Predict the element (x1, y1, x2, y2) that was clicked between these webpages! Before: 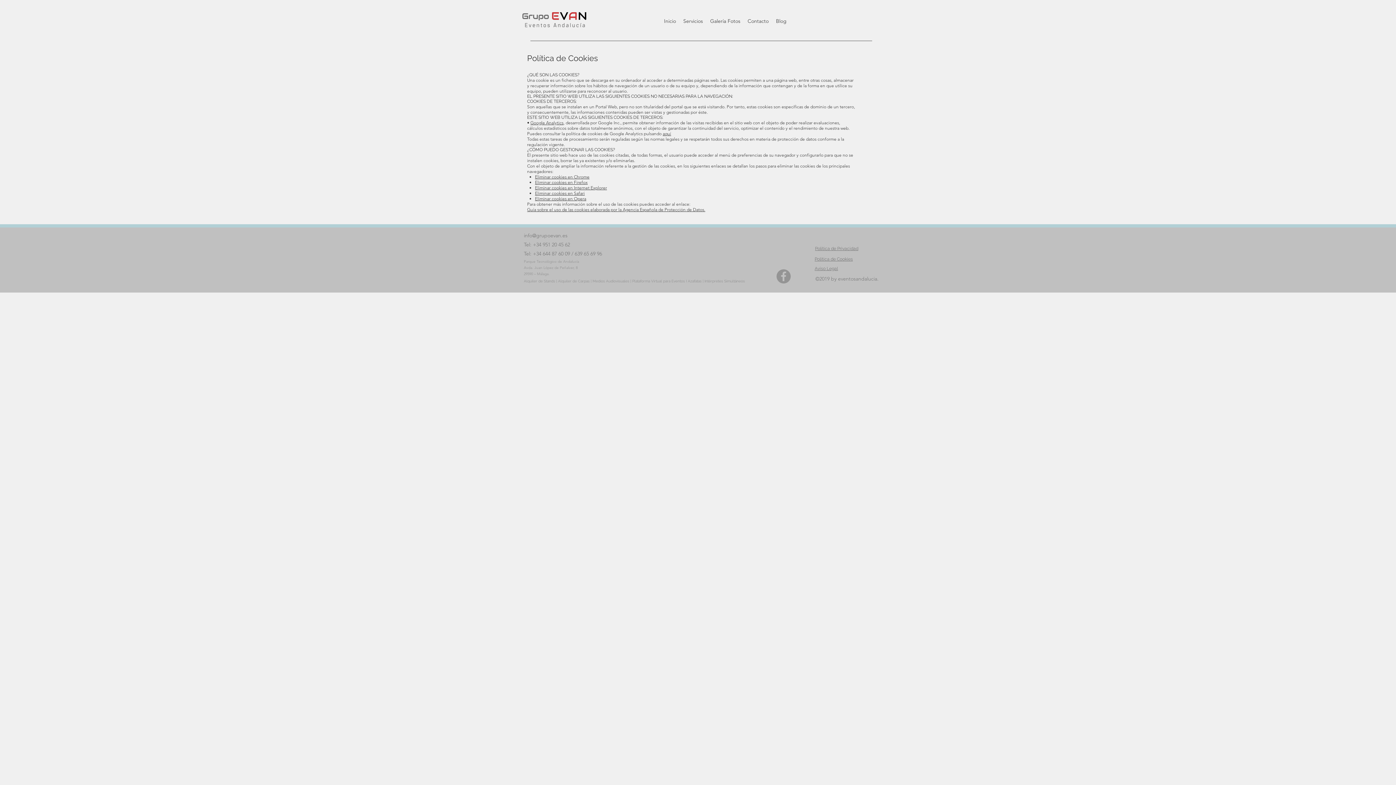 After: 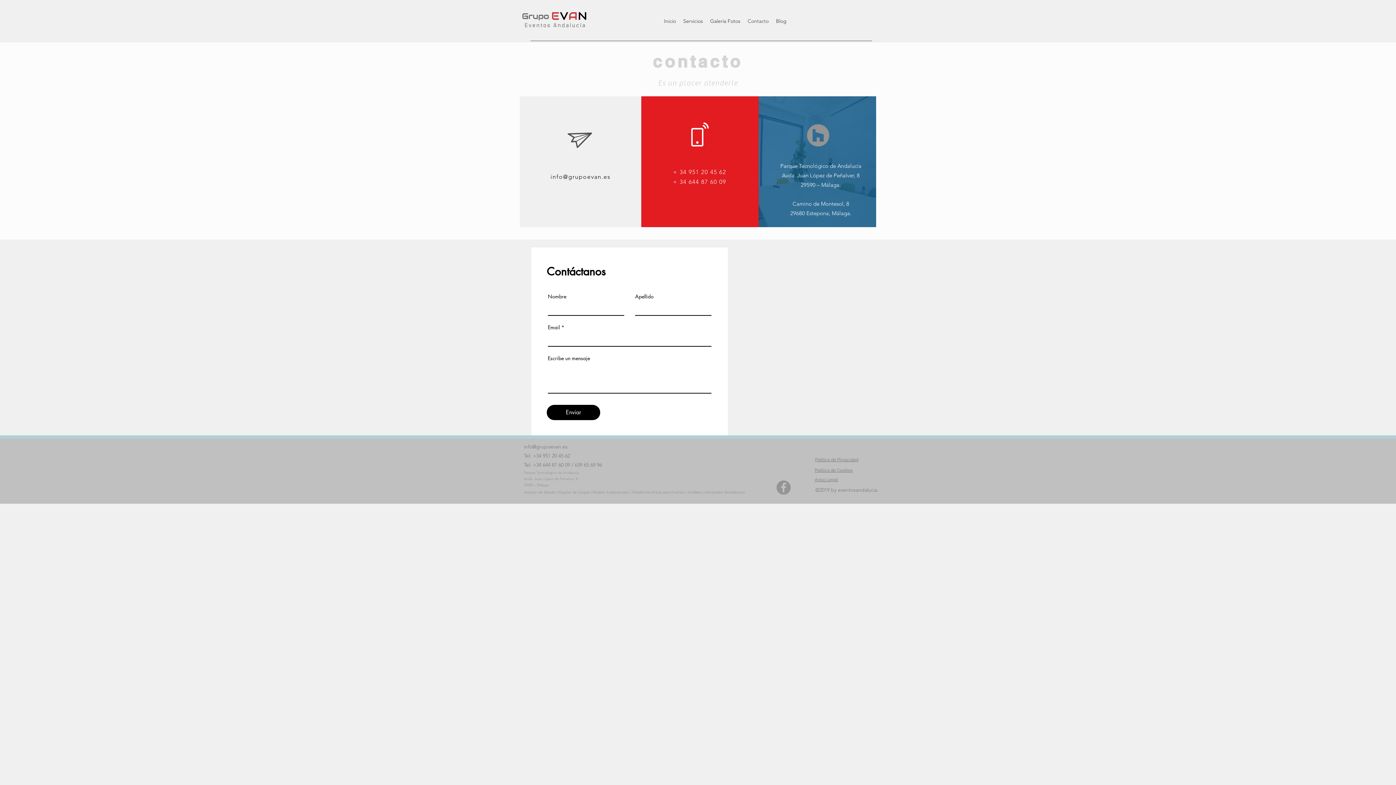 Action: bbox: (744, 12, 772, 30) label: Contacto